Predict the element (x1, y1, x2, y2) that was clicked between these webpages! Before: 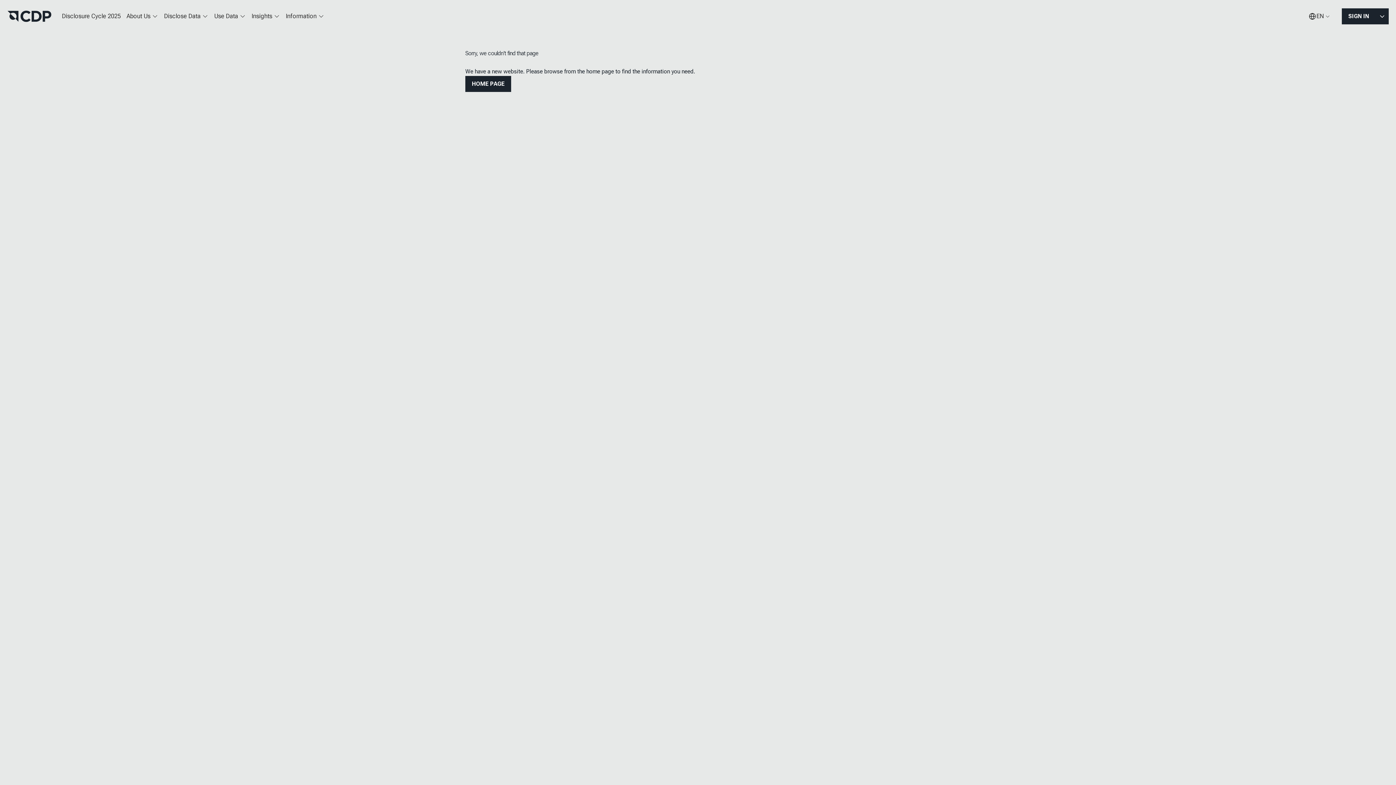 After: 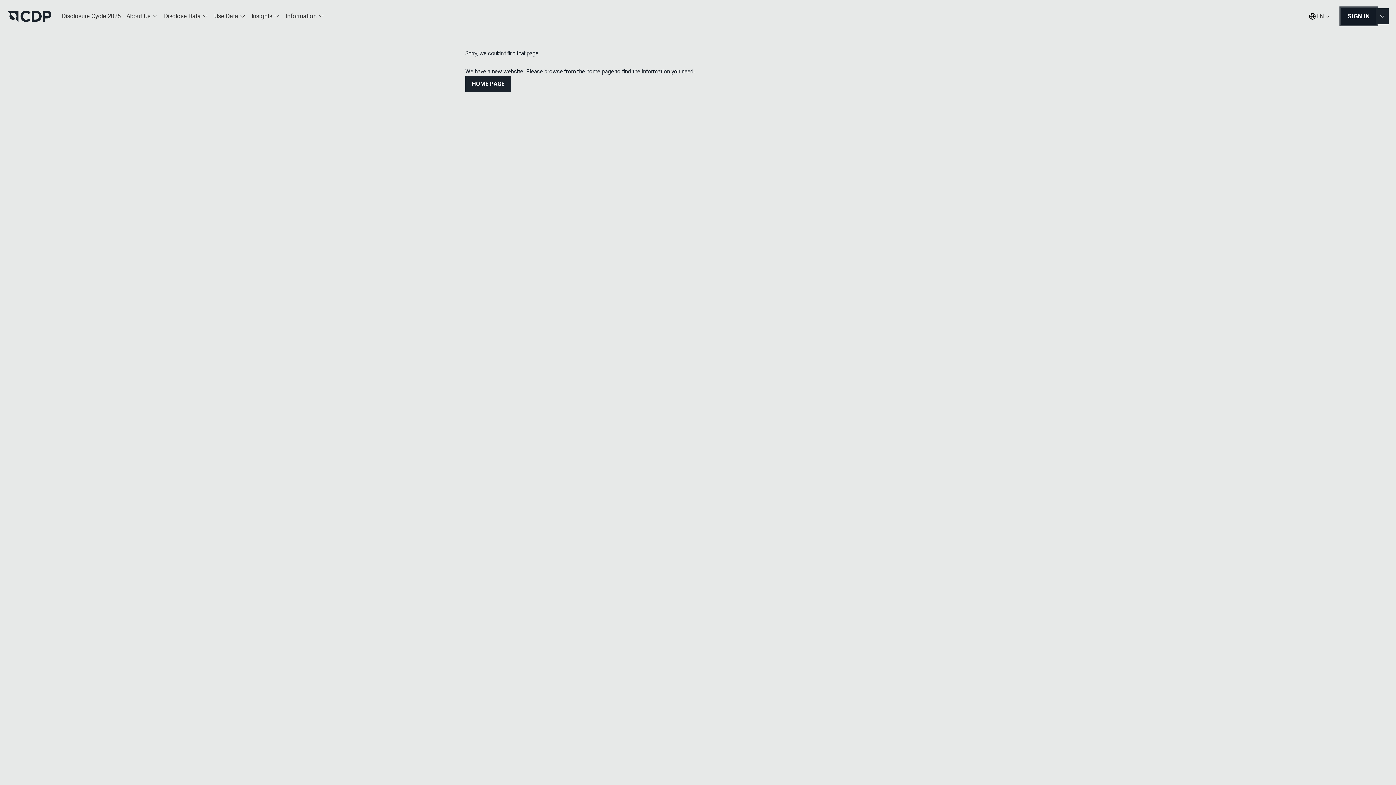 Action: label: SIGN IN bbox: (1342, 8, 1376, 24)